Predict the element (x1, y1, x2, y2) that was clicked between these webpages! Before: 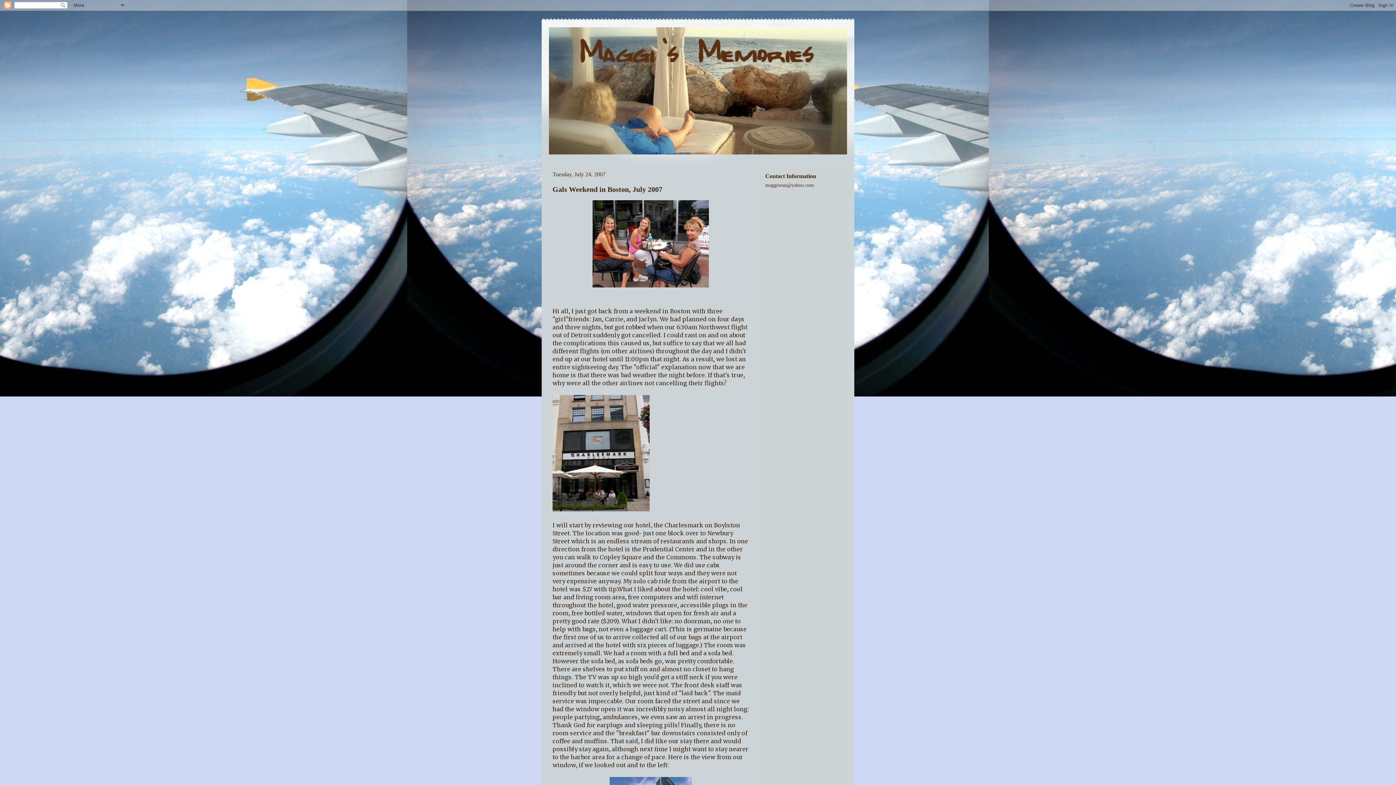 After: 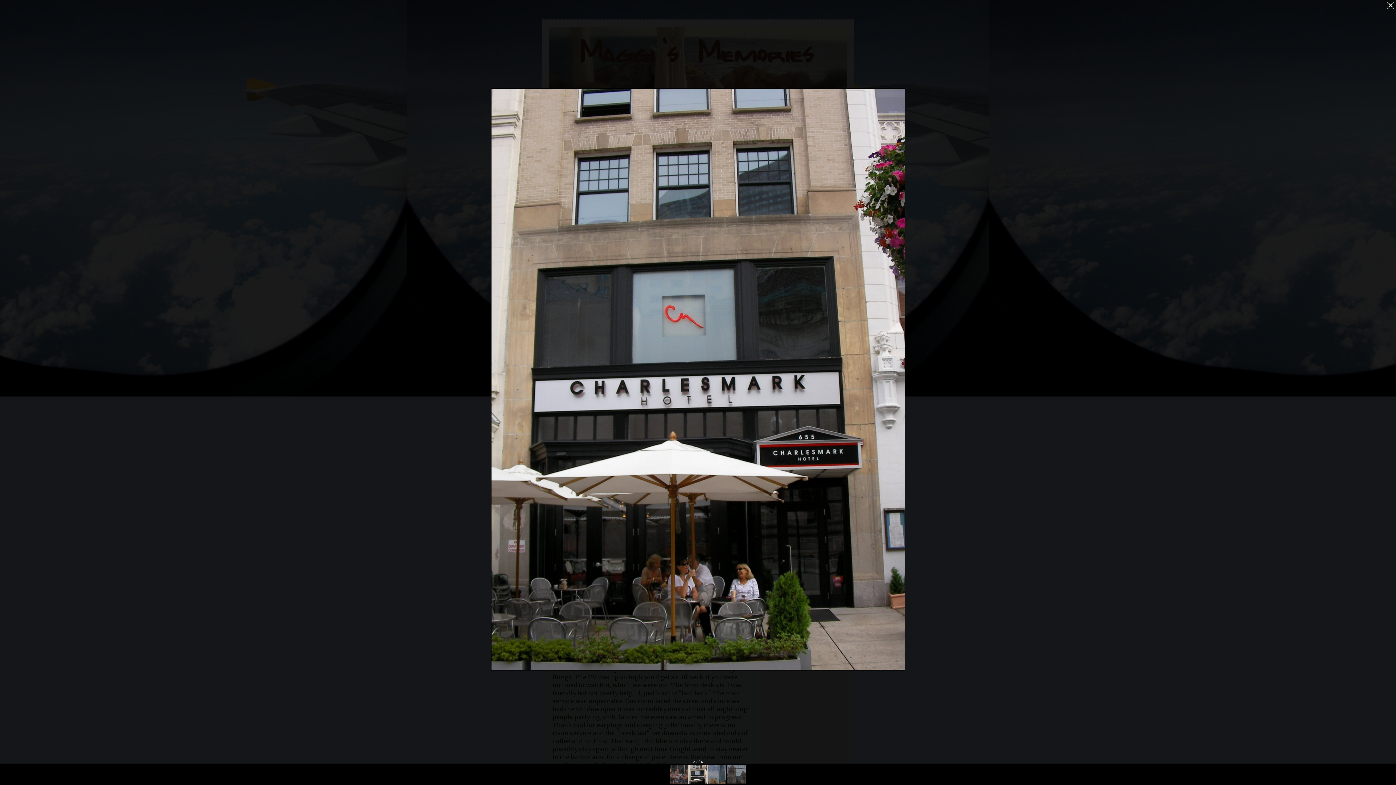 Action: bbox: (552, 505, 649, 513)